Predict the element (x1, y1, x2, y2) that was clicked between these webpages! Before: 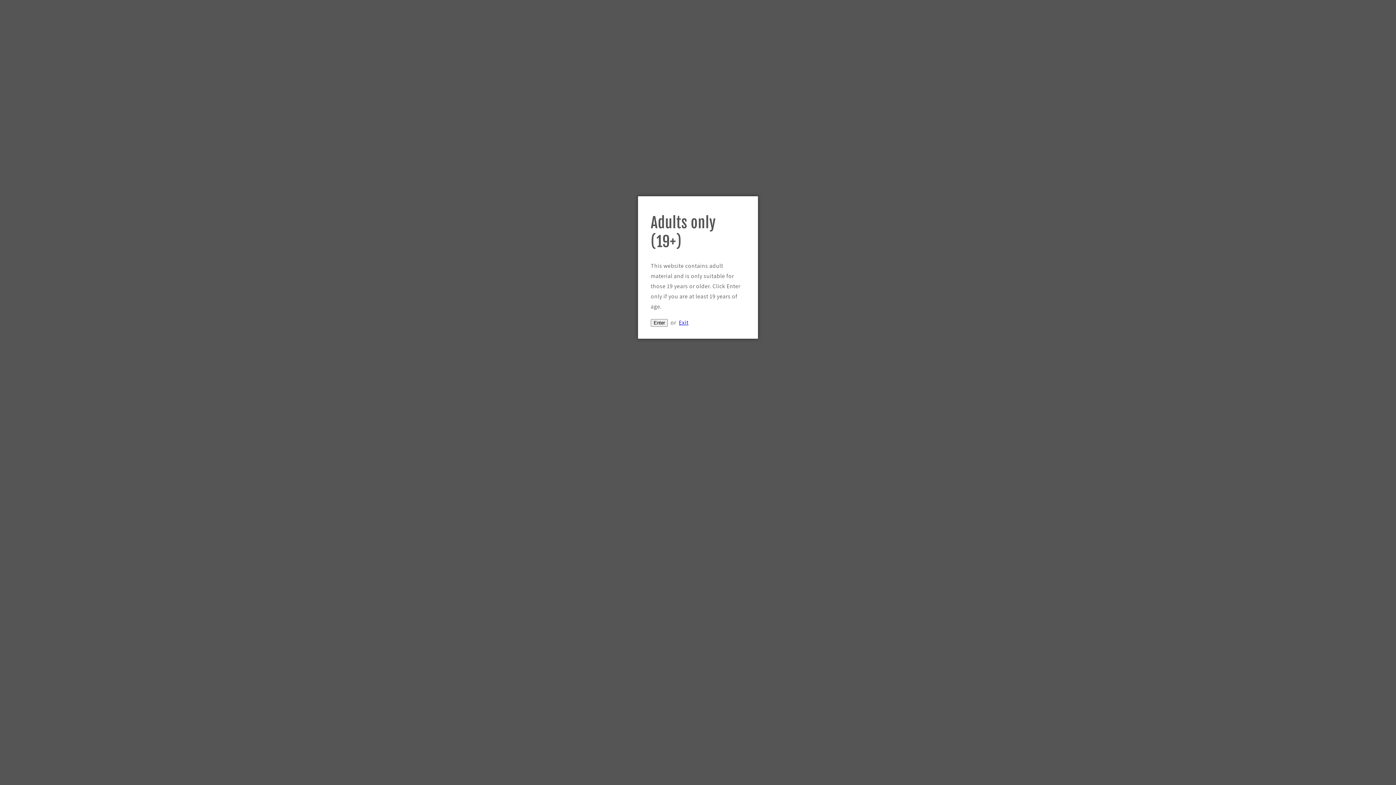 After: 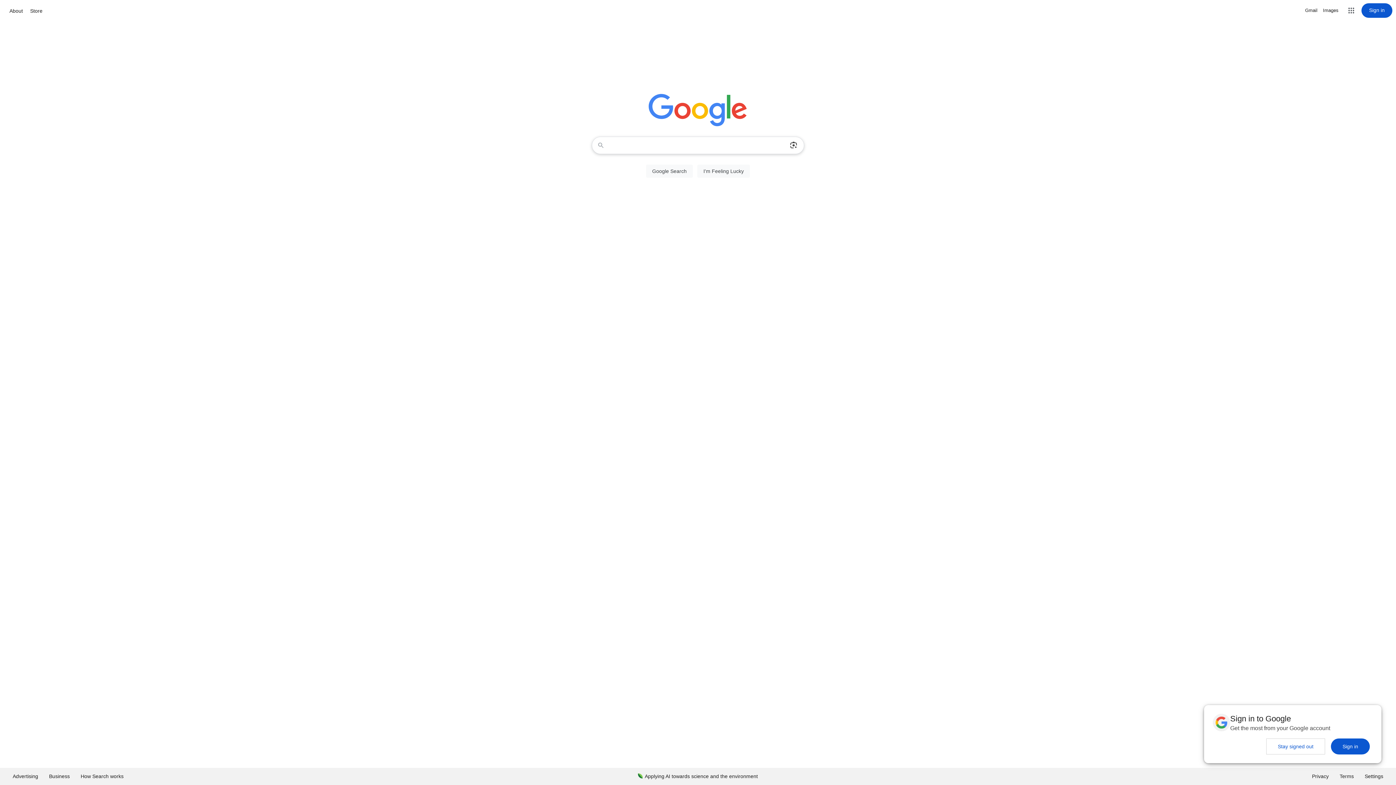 Action: label: Exit bbox: (679, 318, 688, 326)